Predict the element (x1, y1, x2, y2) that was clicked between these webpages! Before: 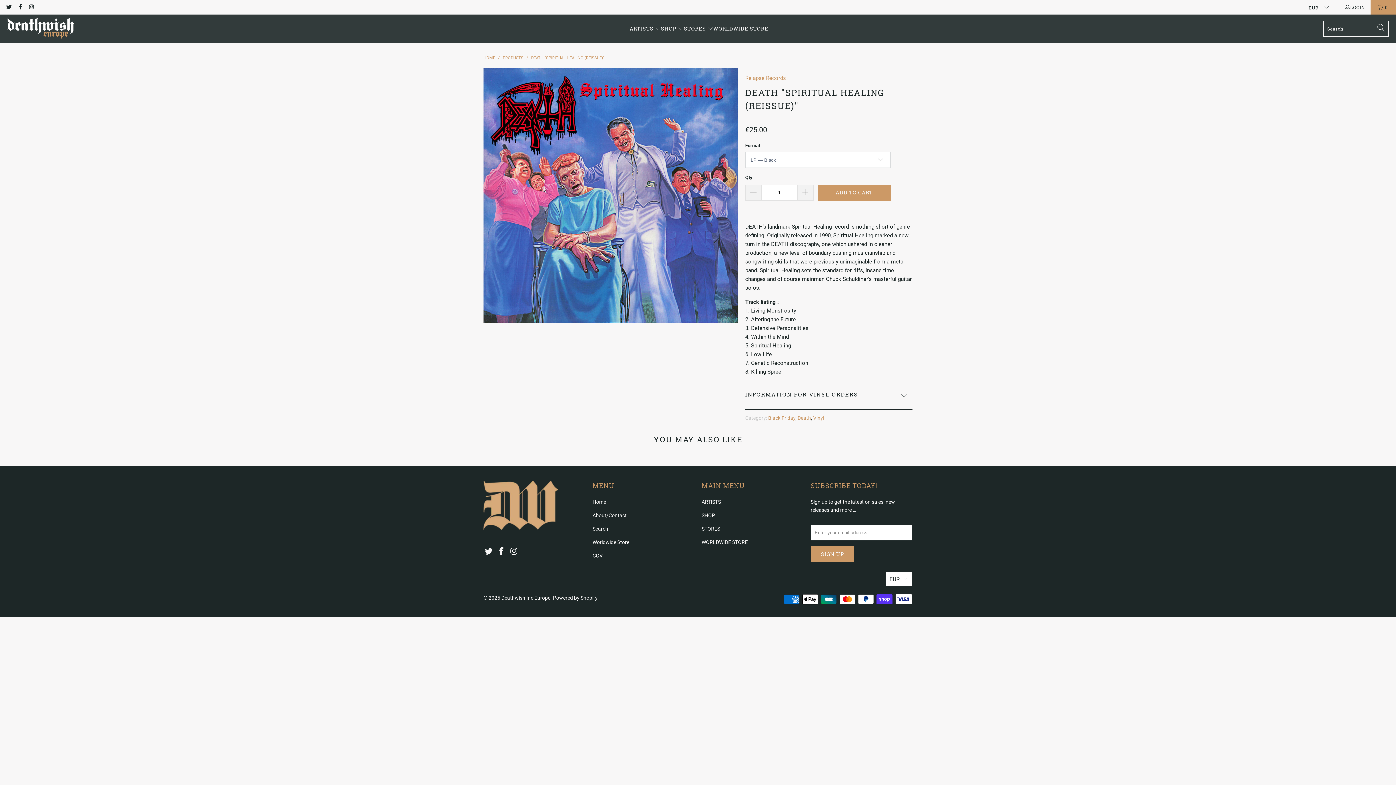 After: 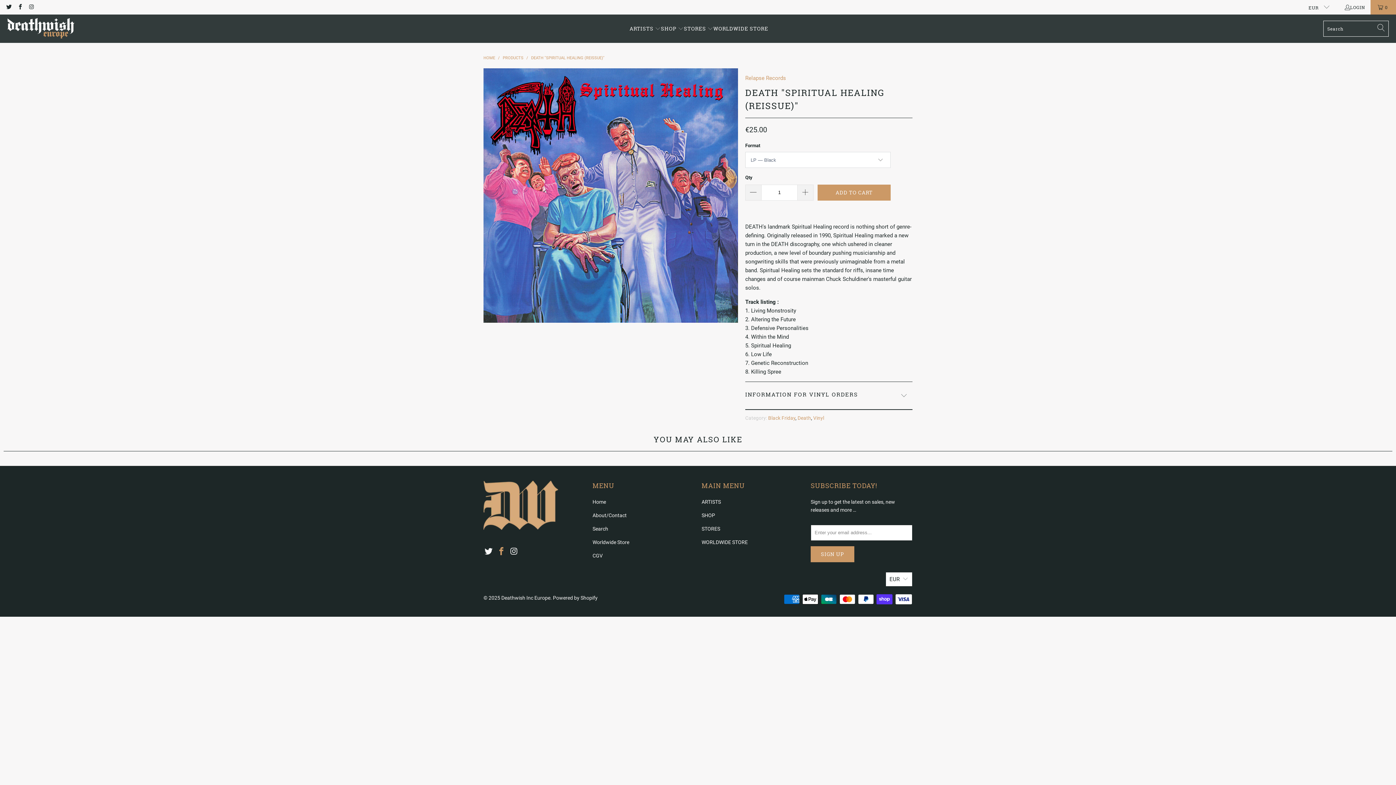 Action: bbox: (496, 547, 507, 556)